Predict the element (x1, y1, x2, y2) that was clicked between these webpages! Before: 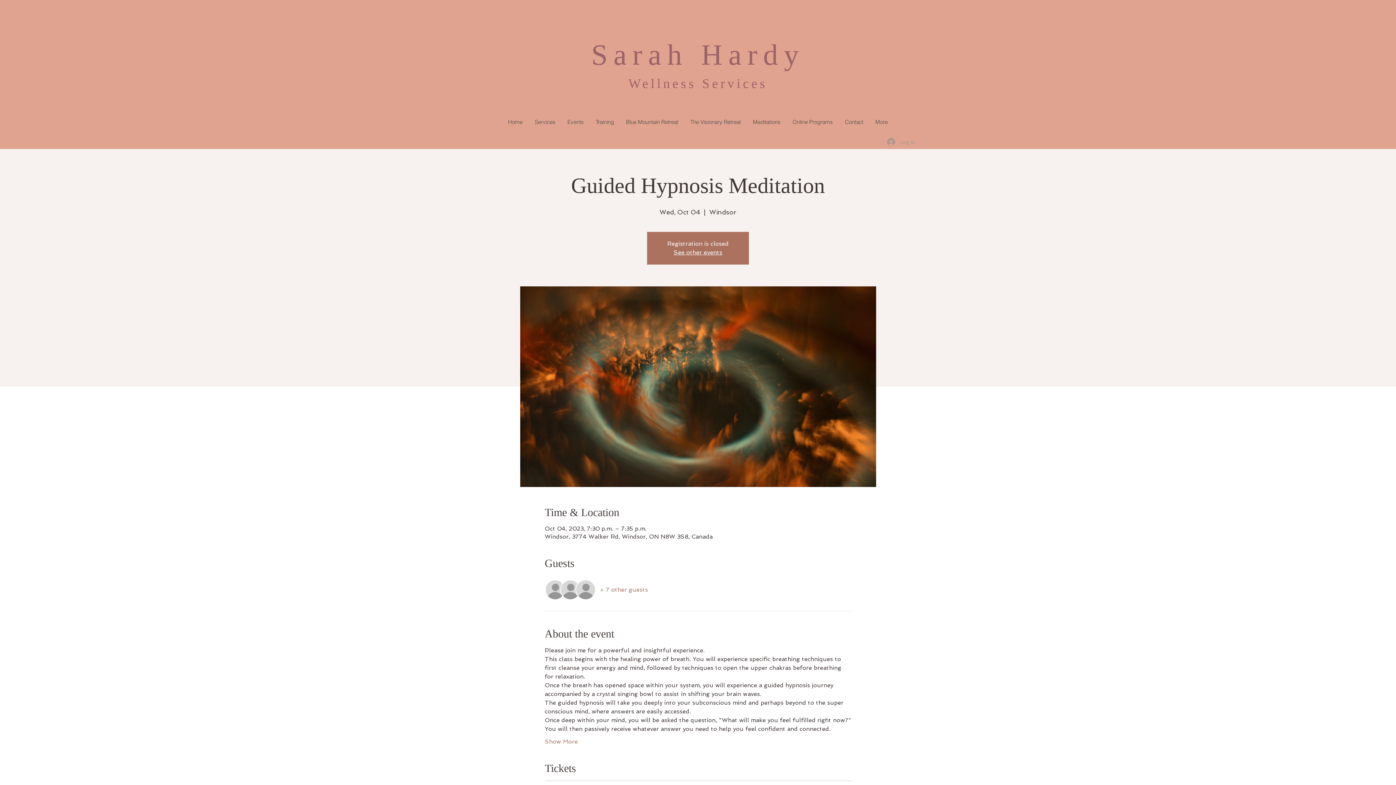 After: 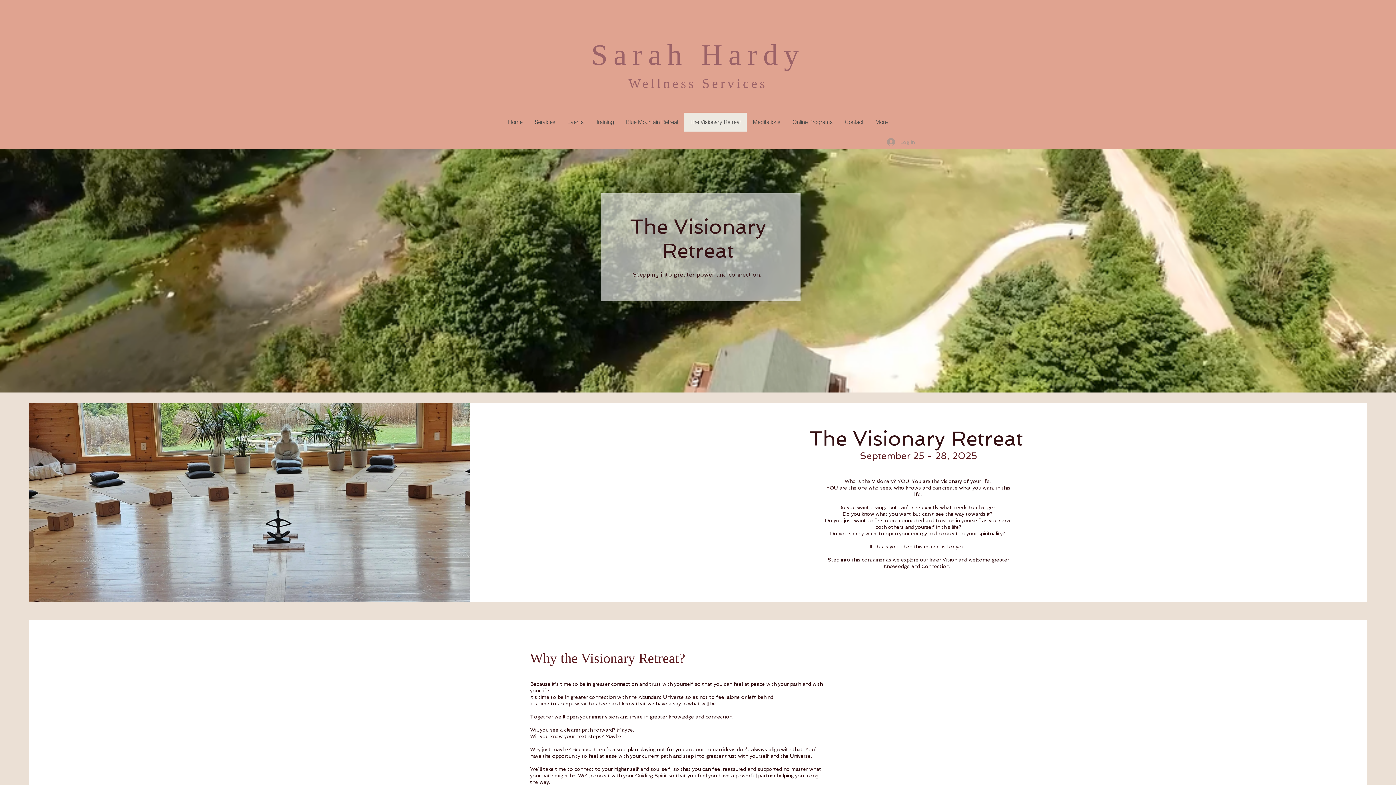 Action: label: The Visionary Retreat bbox: (684, 112, 746, 131)